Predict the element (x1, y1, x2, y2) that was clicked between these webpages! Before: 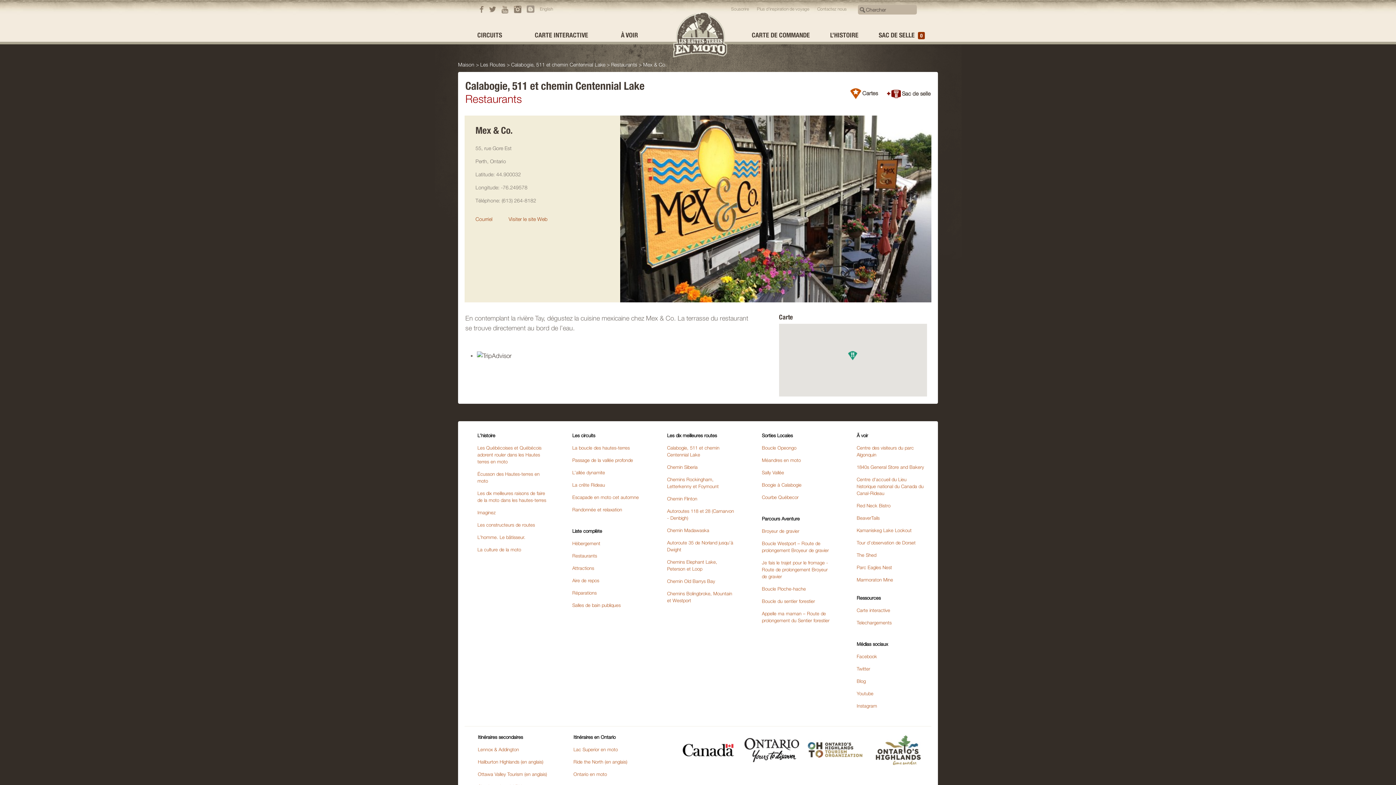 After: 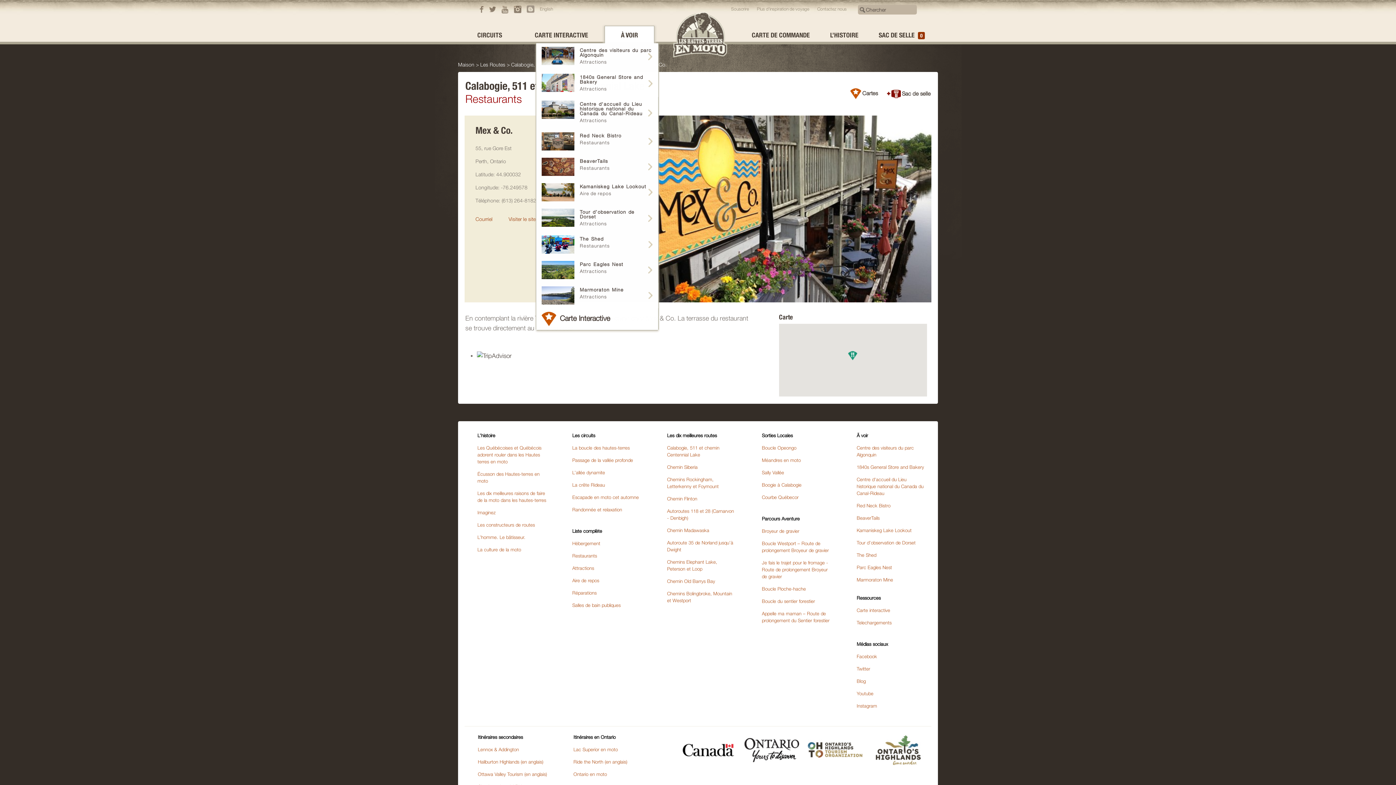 Action: label: À VOIR bbox: (604, 25, 654, 44)